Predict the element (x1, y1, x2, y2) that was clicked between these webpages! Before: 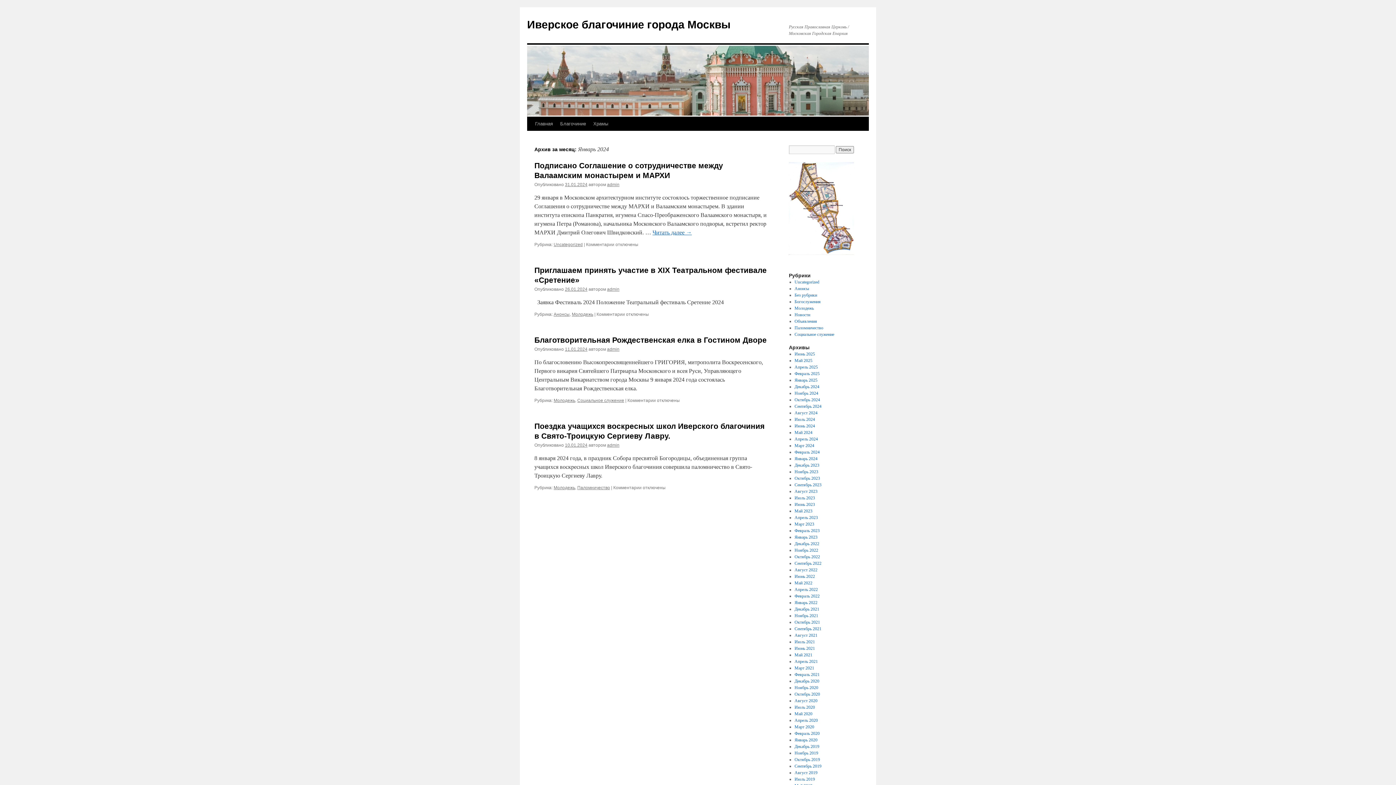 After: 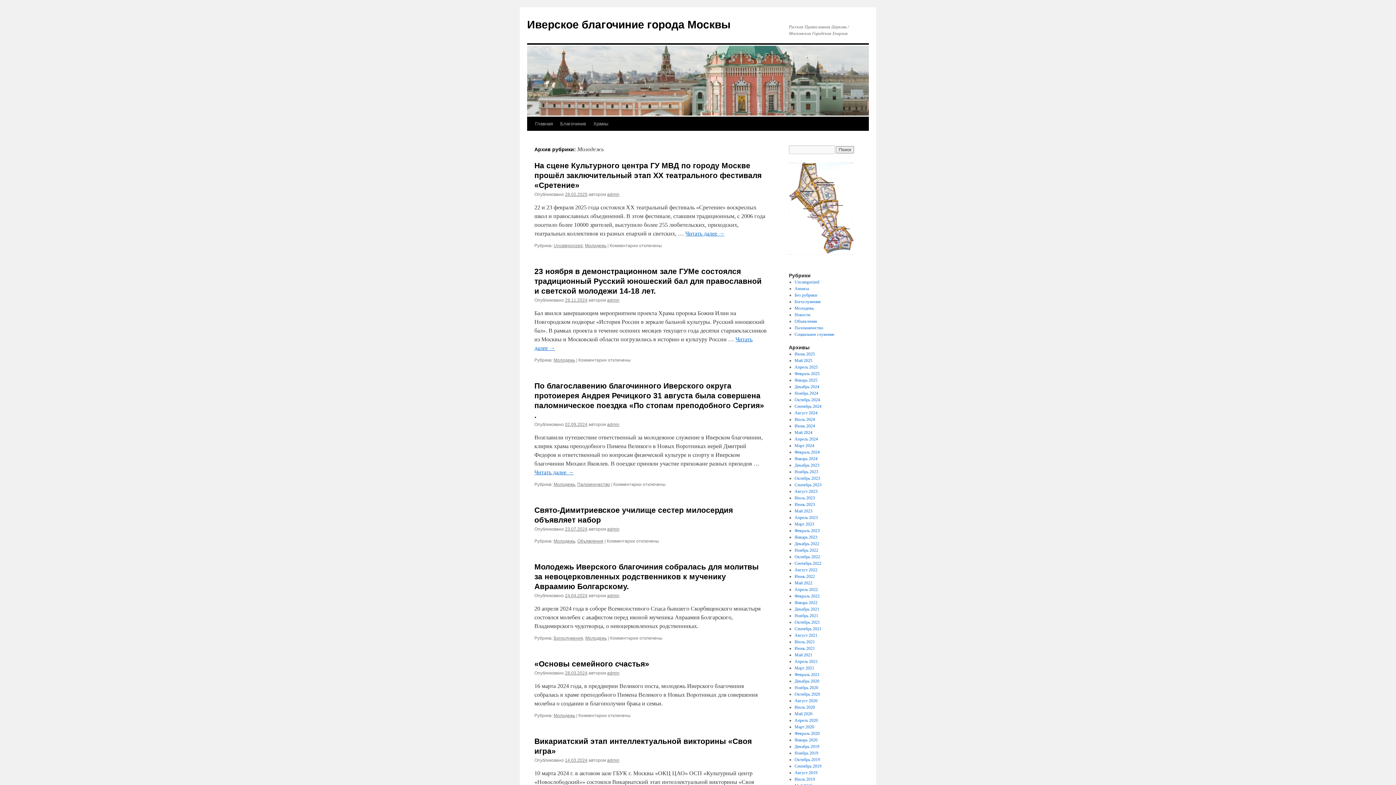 Action: bbox: (794, 305, 814, 310) label: Молодежь